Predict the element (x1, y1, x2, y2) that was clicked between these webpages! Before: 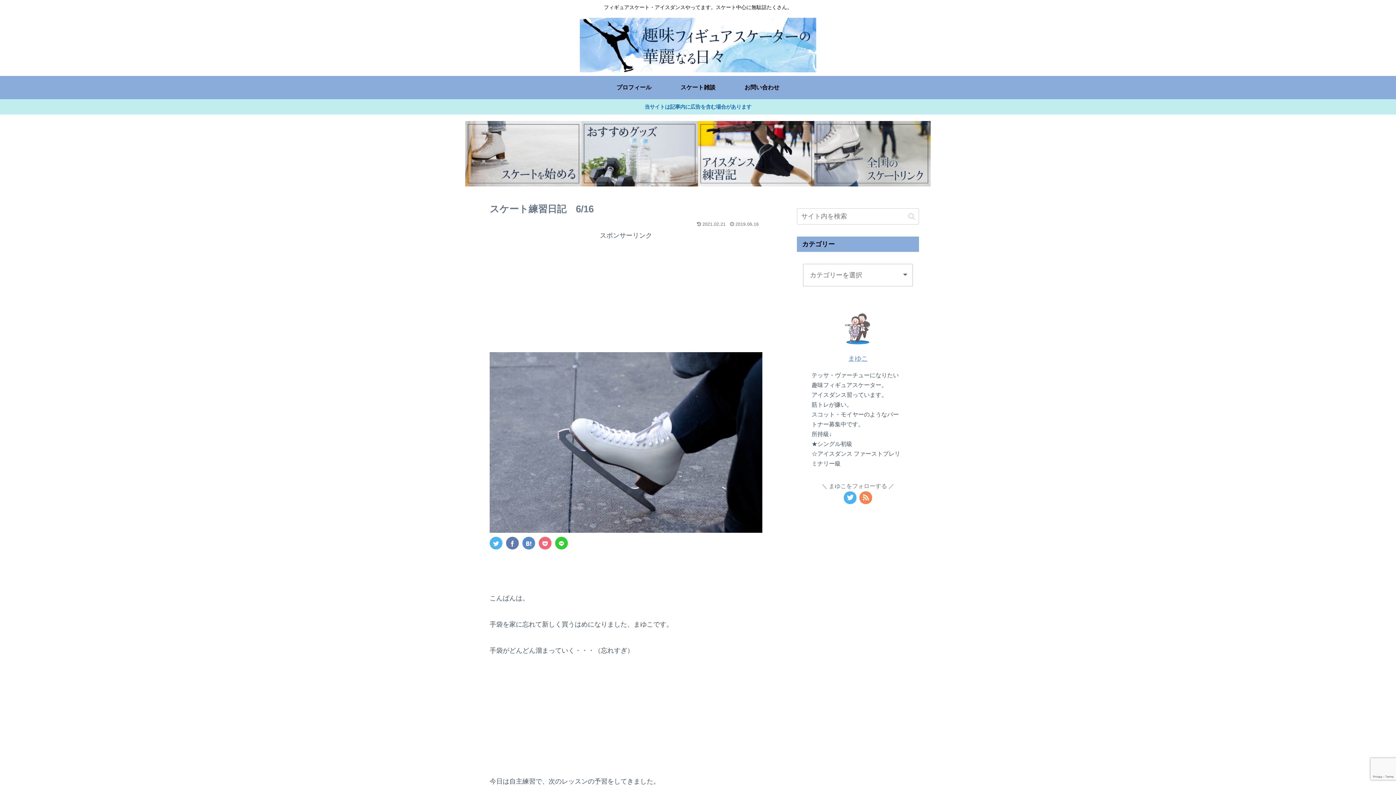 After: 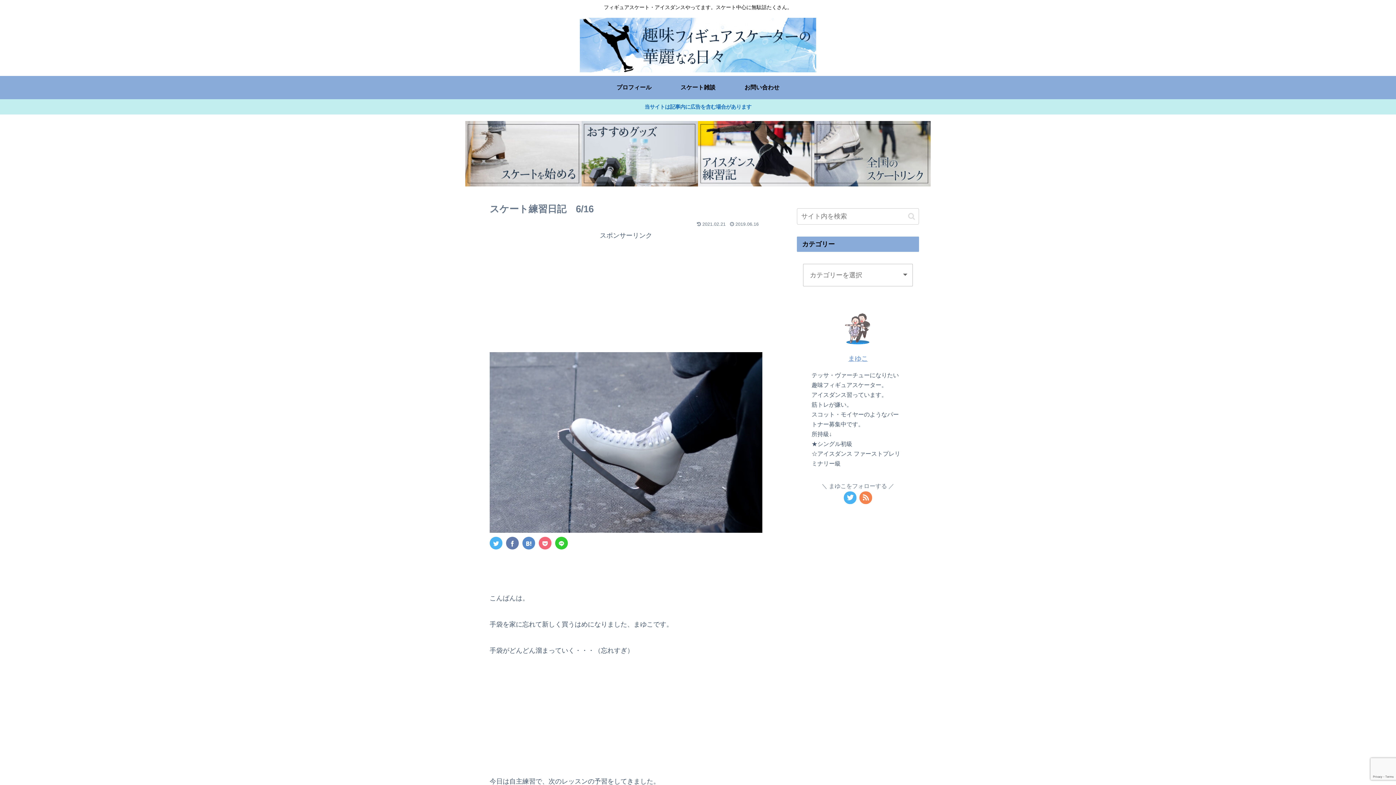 Action: bbox: (489, 537, 502, 549)